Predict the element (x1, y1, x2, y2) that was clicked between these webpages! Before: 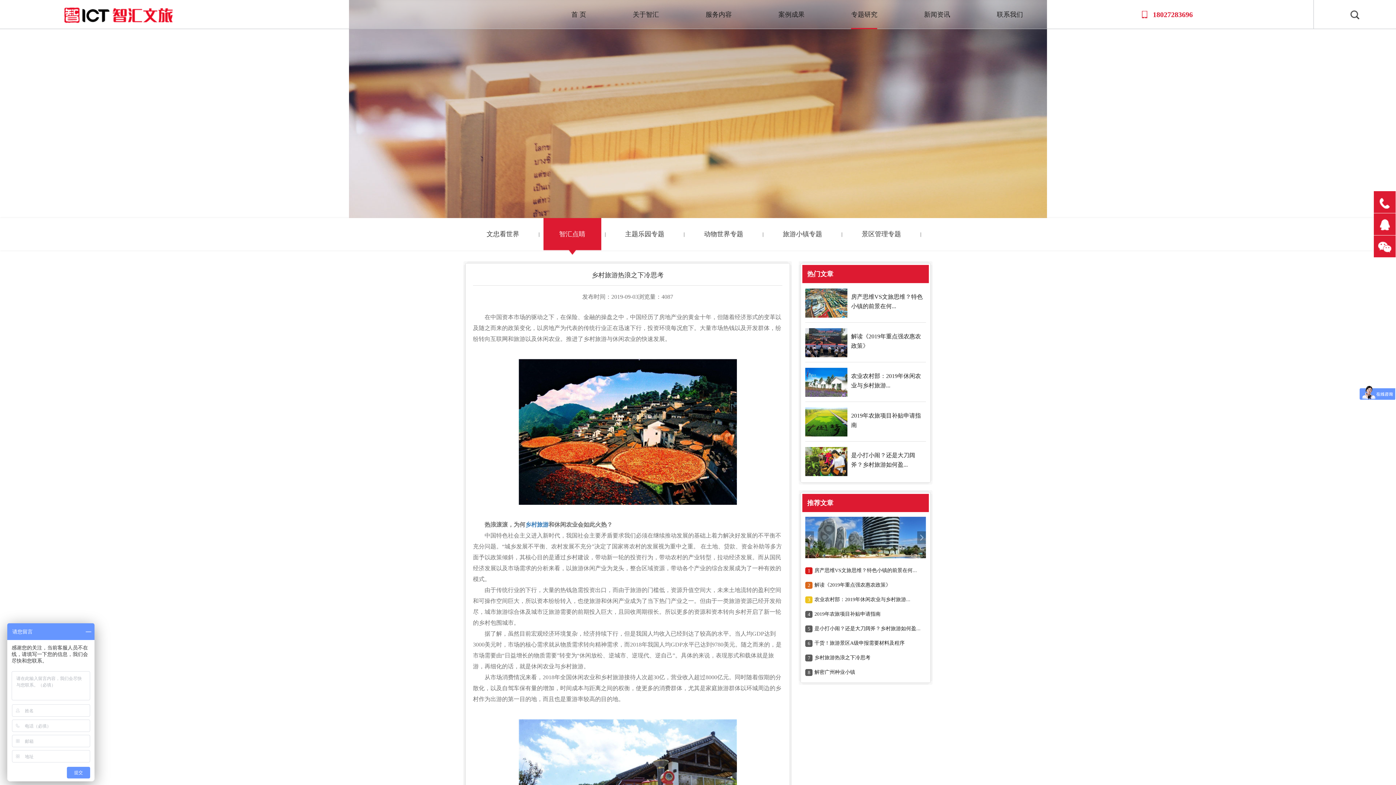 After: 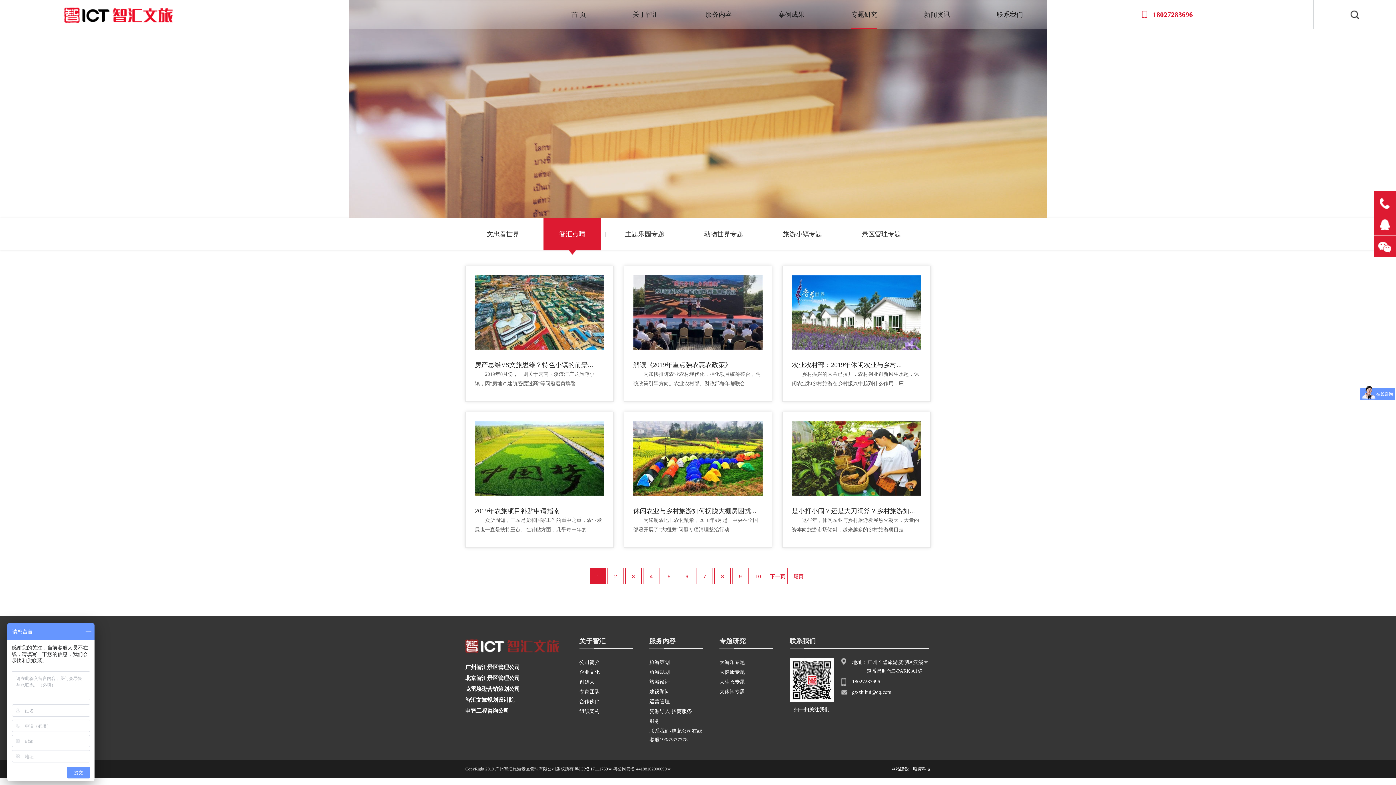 Action: bbox: (543, 218, 601, 254) label: 智汇点睛